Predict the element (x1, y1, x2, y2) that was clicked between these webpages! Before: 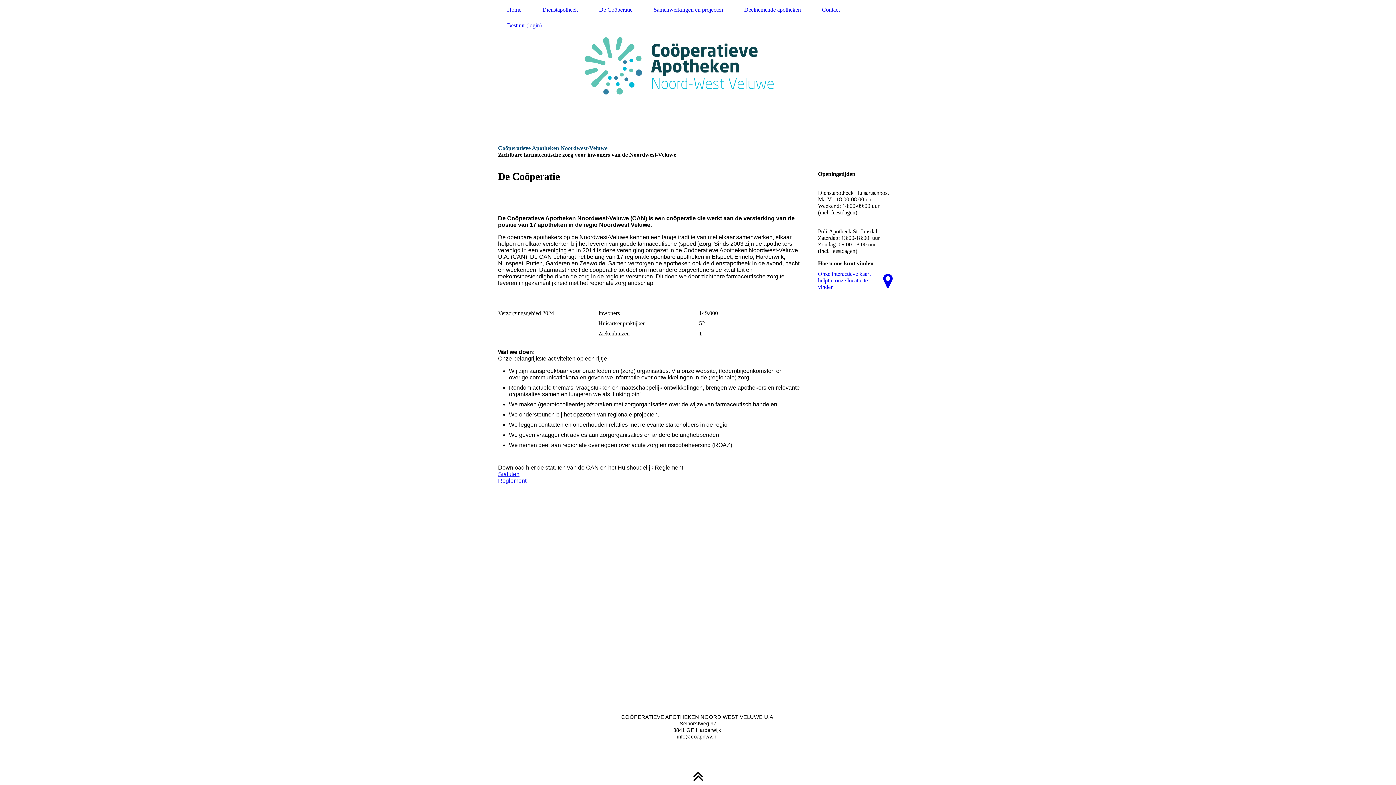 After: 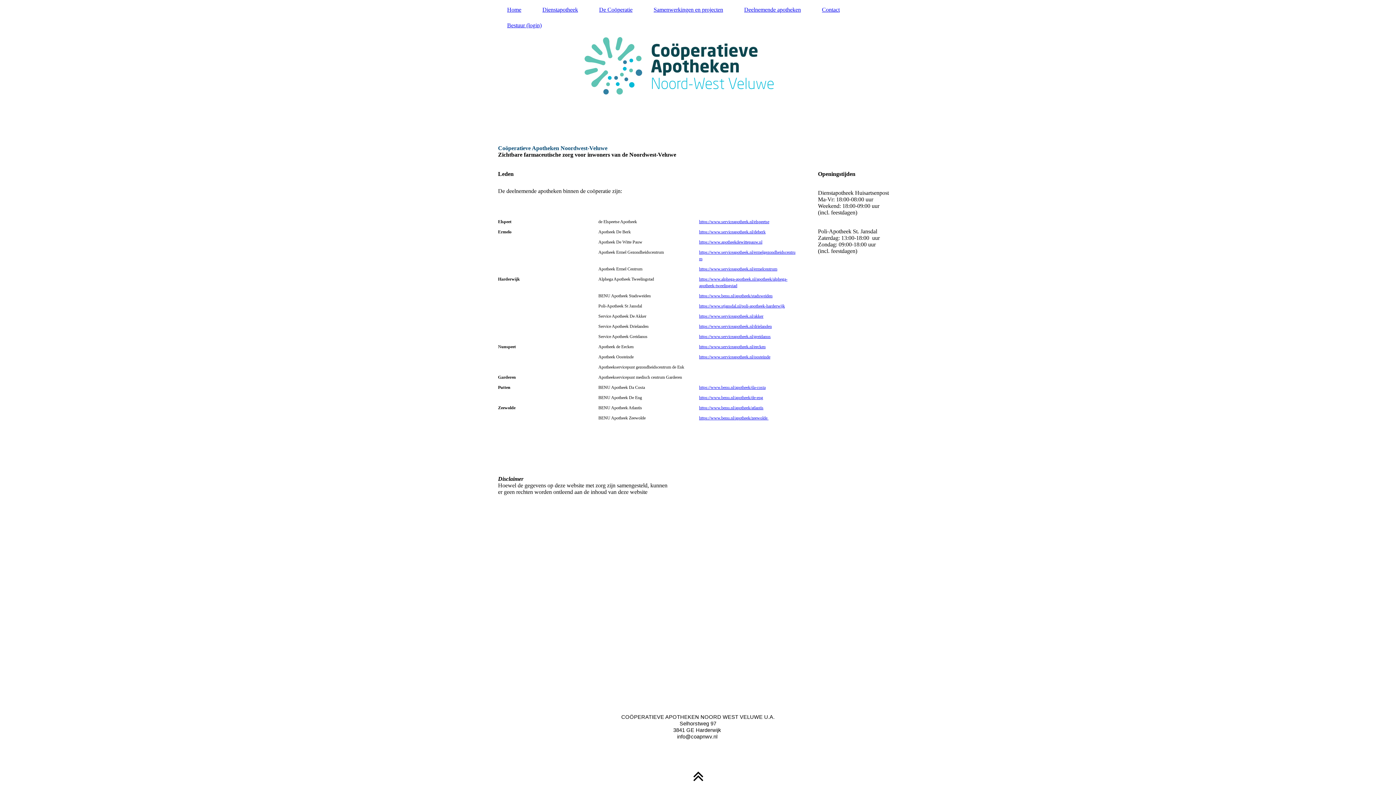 Action: label: Deelnemende apotheken bbox: (735, 5, 810, 14)